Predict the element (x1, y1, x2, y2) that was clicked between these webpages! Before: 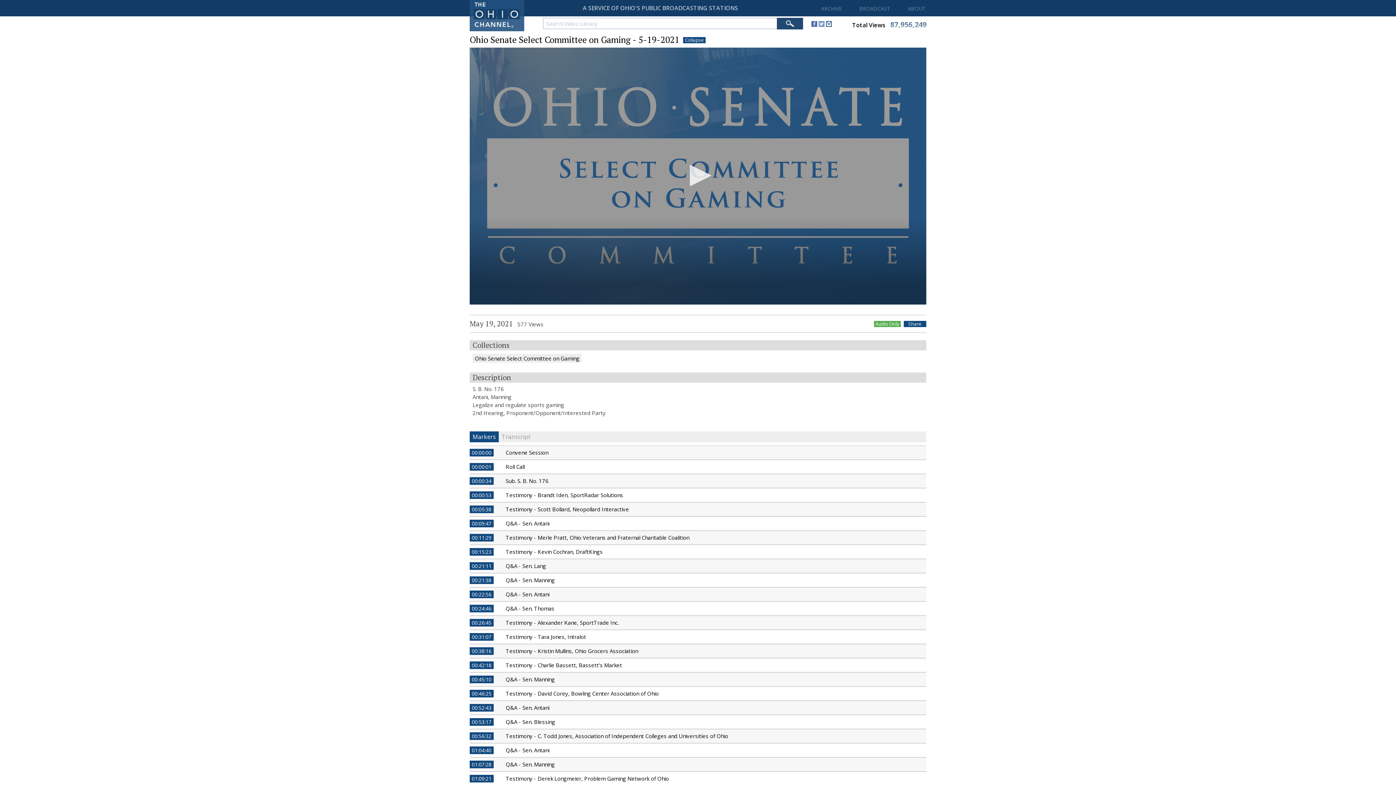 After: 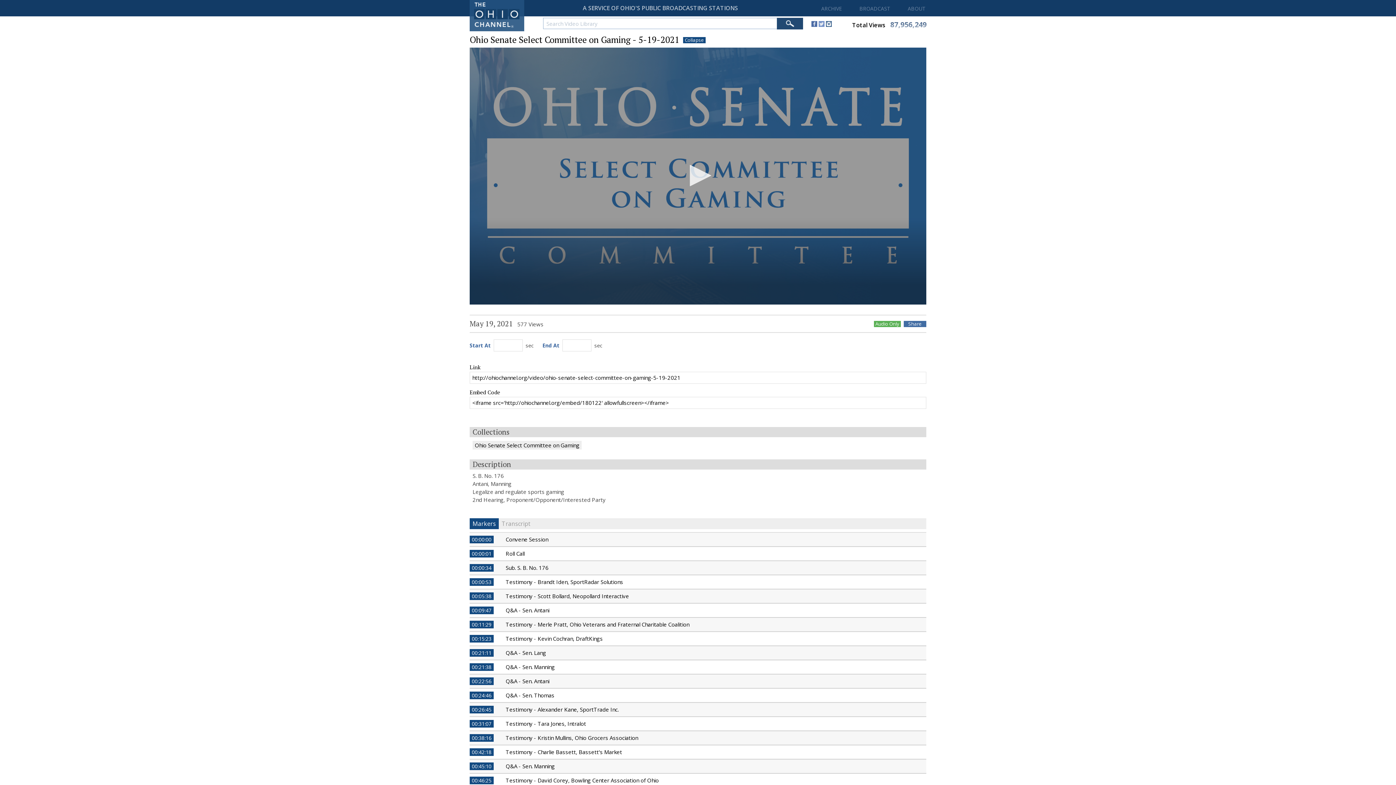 Action: label: Share bbox: (904, 320, 926, 327)